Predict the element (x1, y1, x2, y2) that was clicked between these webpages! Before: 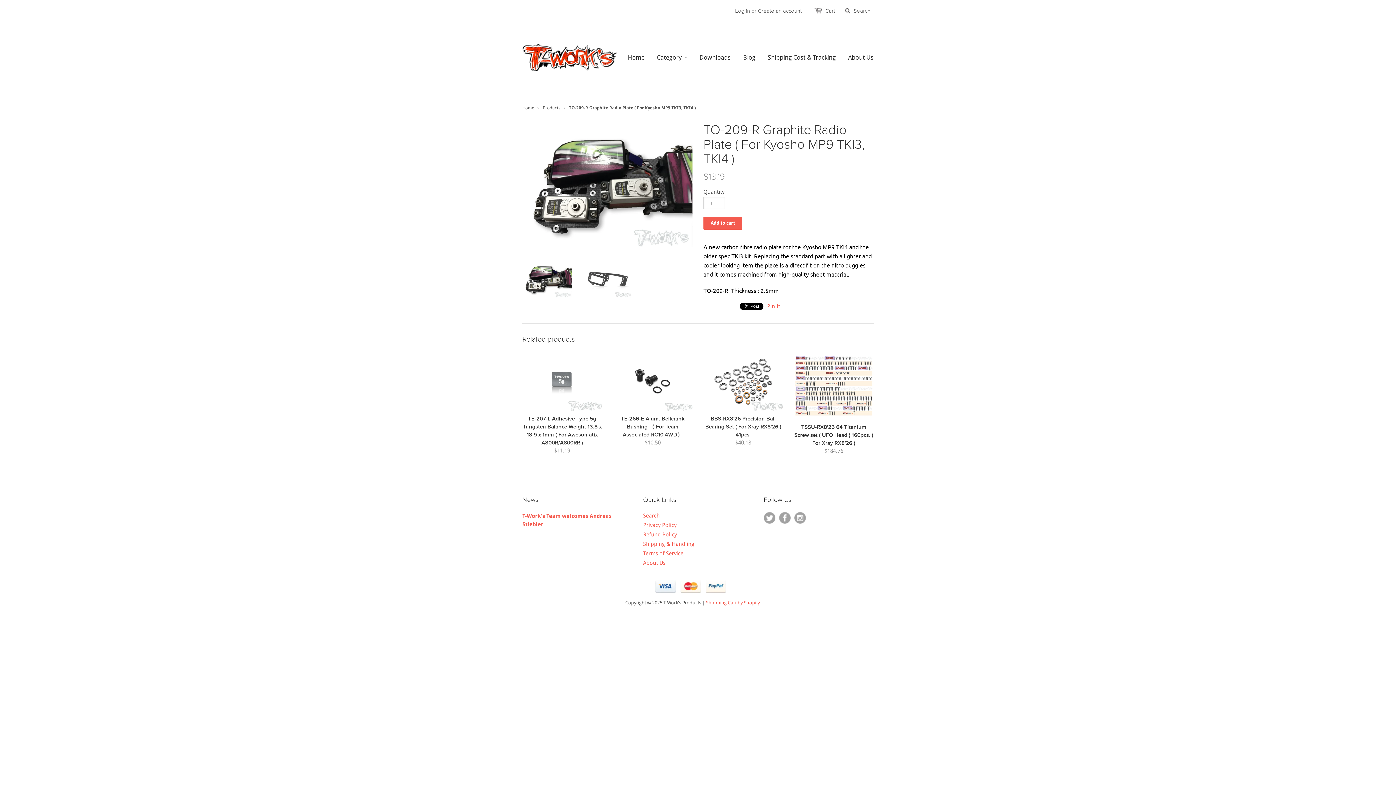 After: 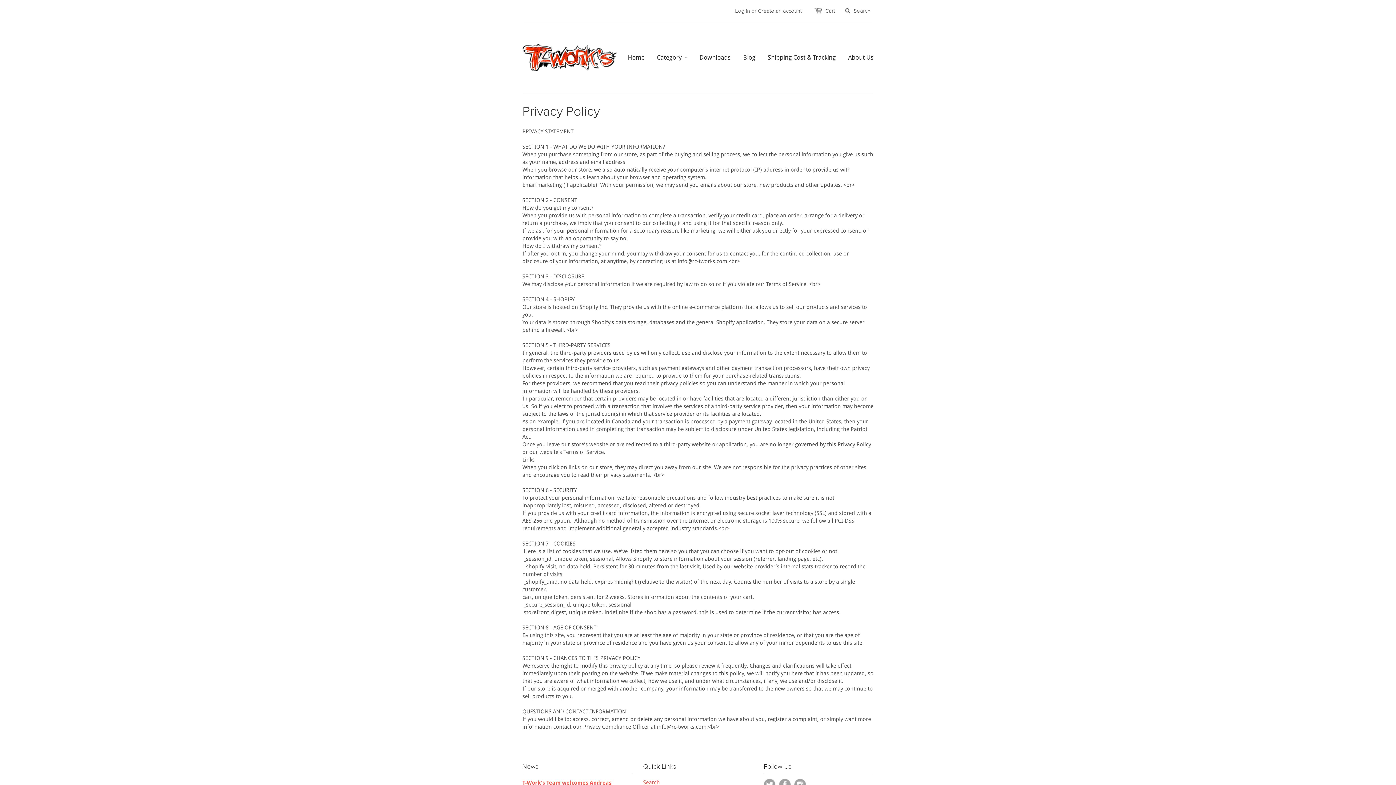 Action: bbox: (643, 522, 676, 528) label: Privacy Policy